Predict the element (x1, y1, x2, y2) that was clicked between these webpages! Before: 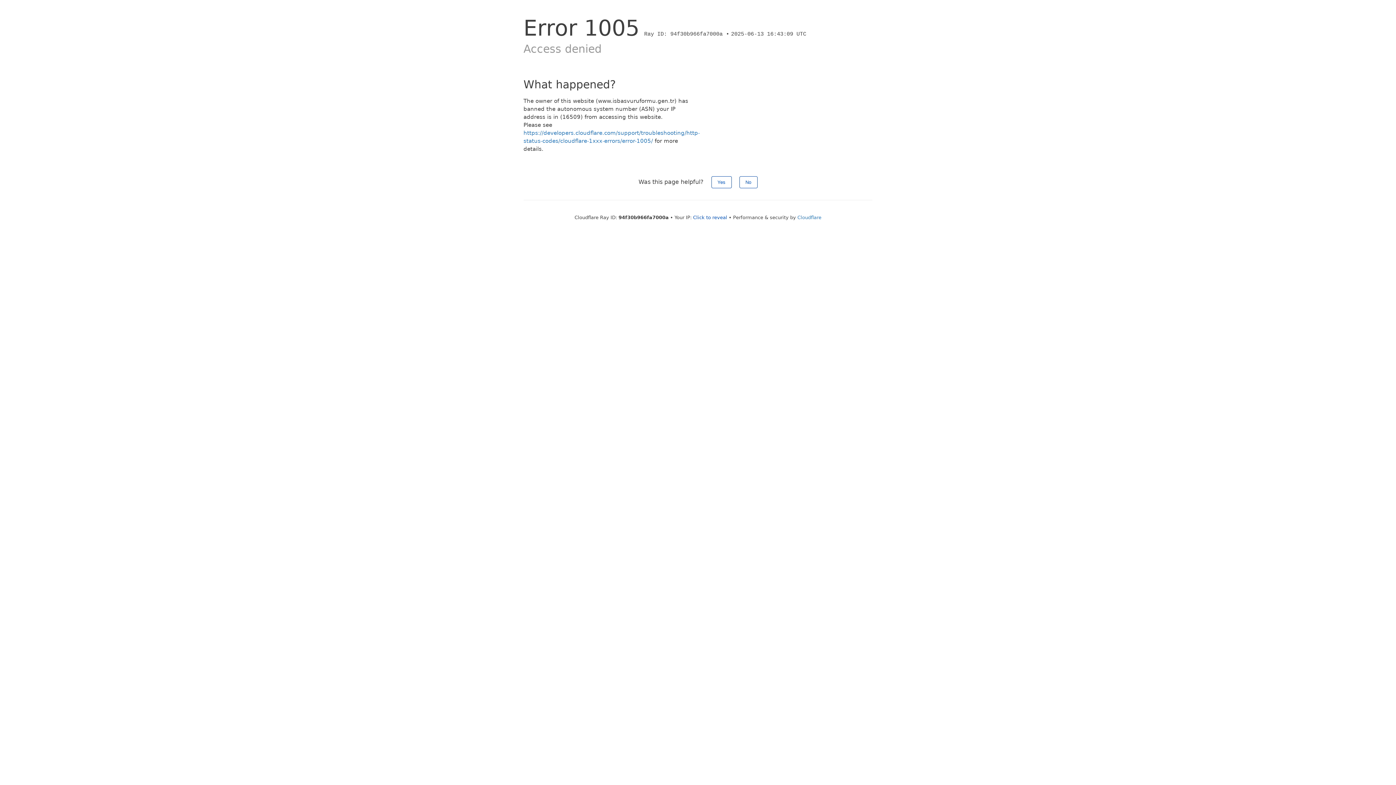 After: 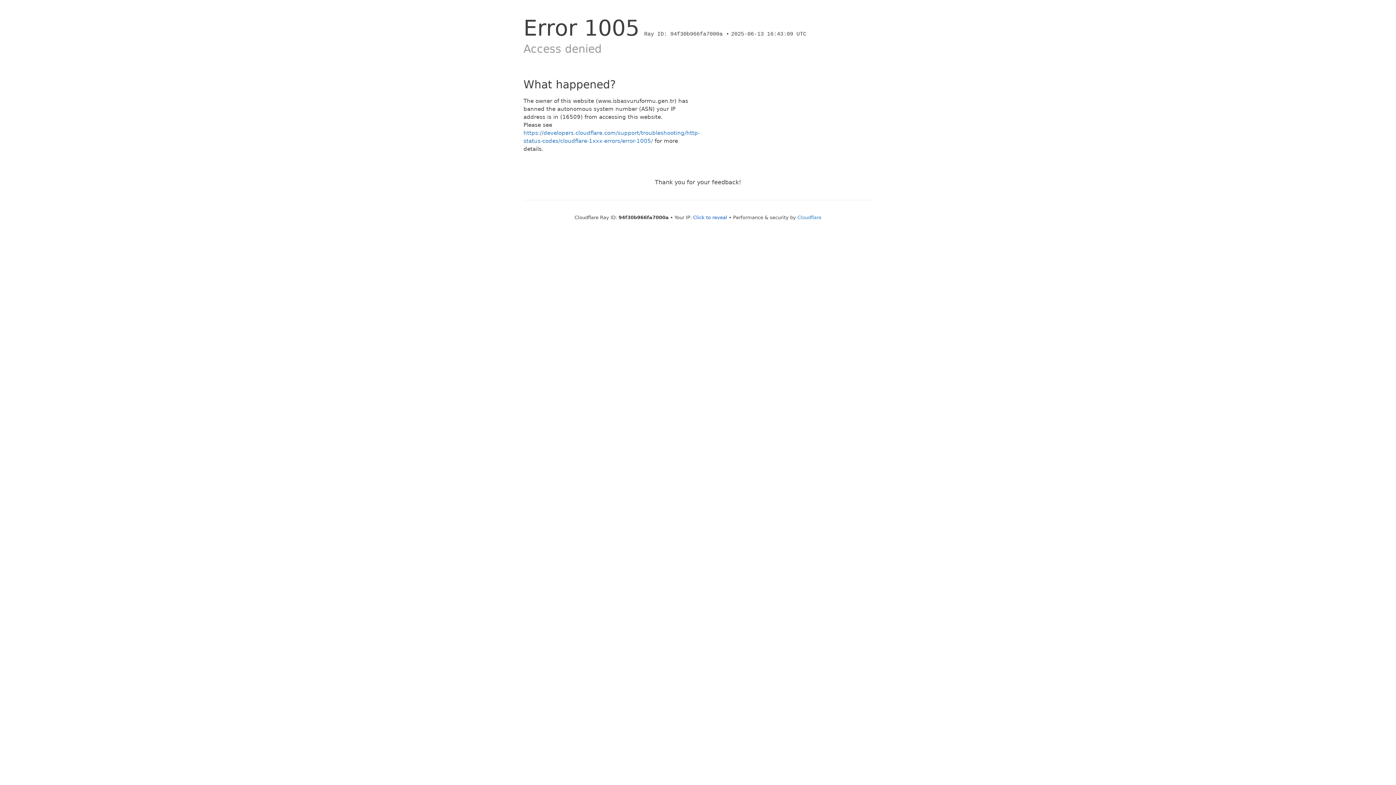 Action: label: Yes bbox: (711, 176, 731, 188)